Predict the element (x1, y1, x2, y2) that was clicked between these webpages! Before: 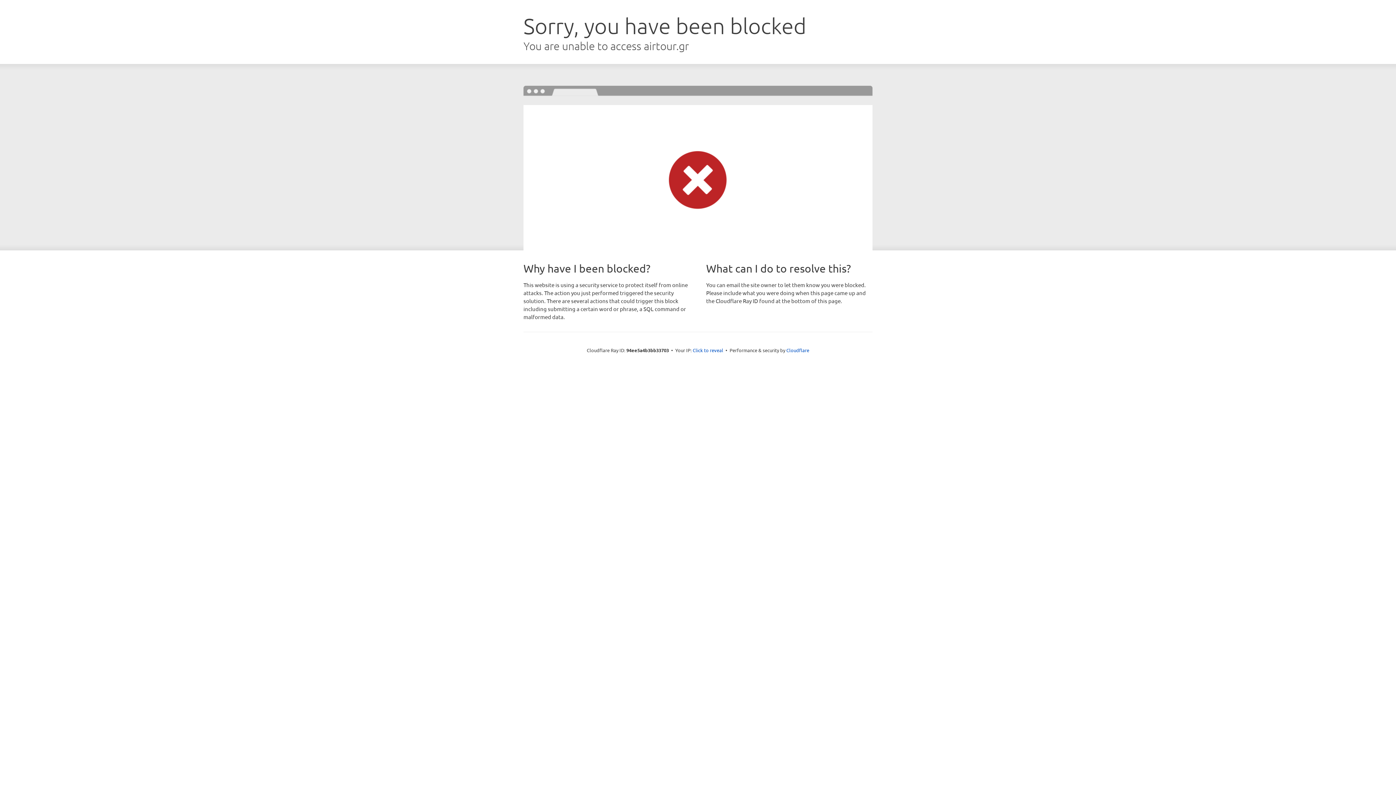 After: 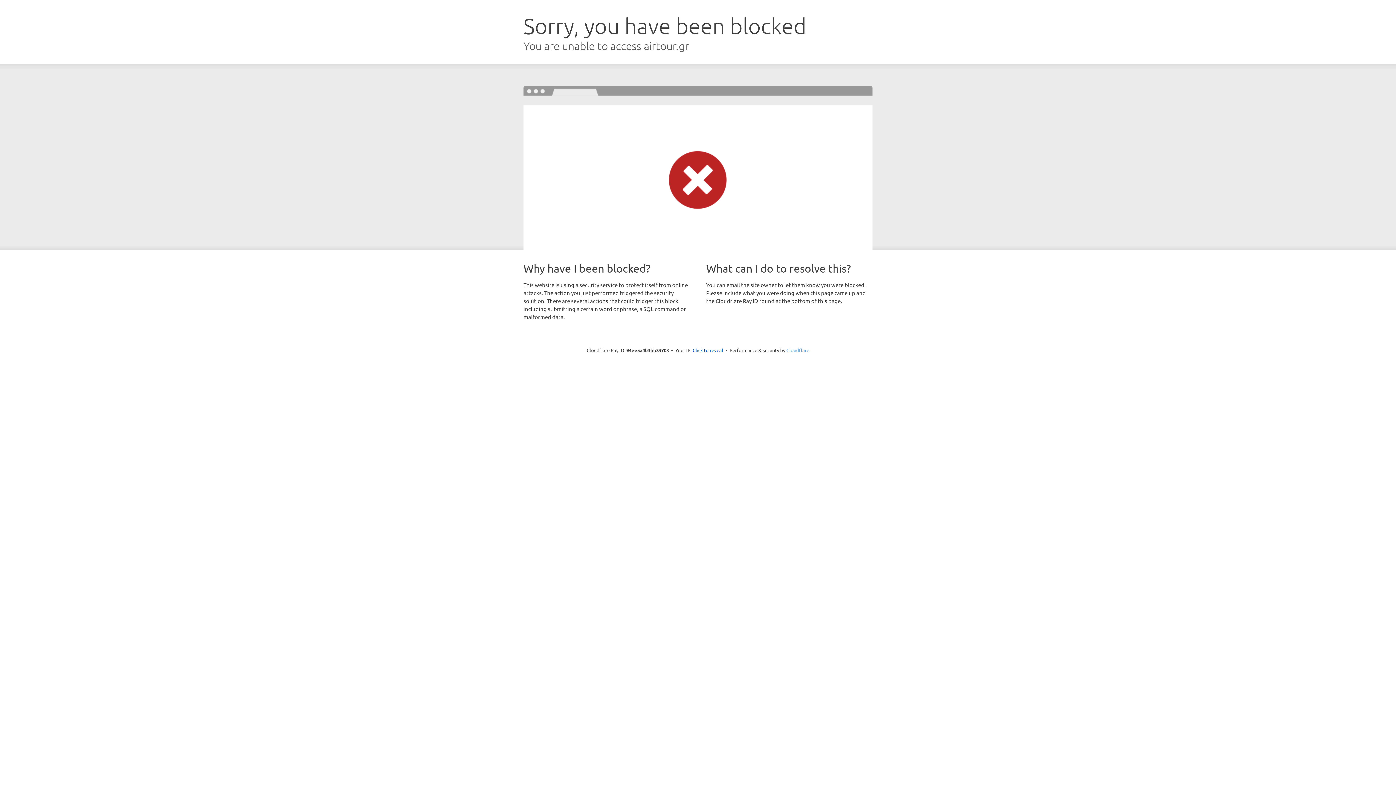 Action: bbox: (786, 347, 809, 353) label: Cloudflare